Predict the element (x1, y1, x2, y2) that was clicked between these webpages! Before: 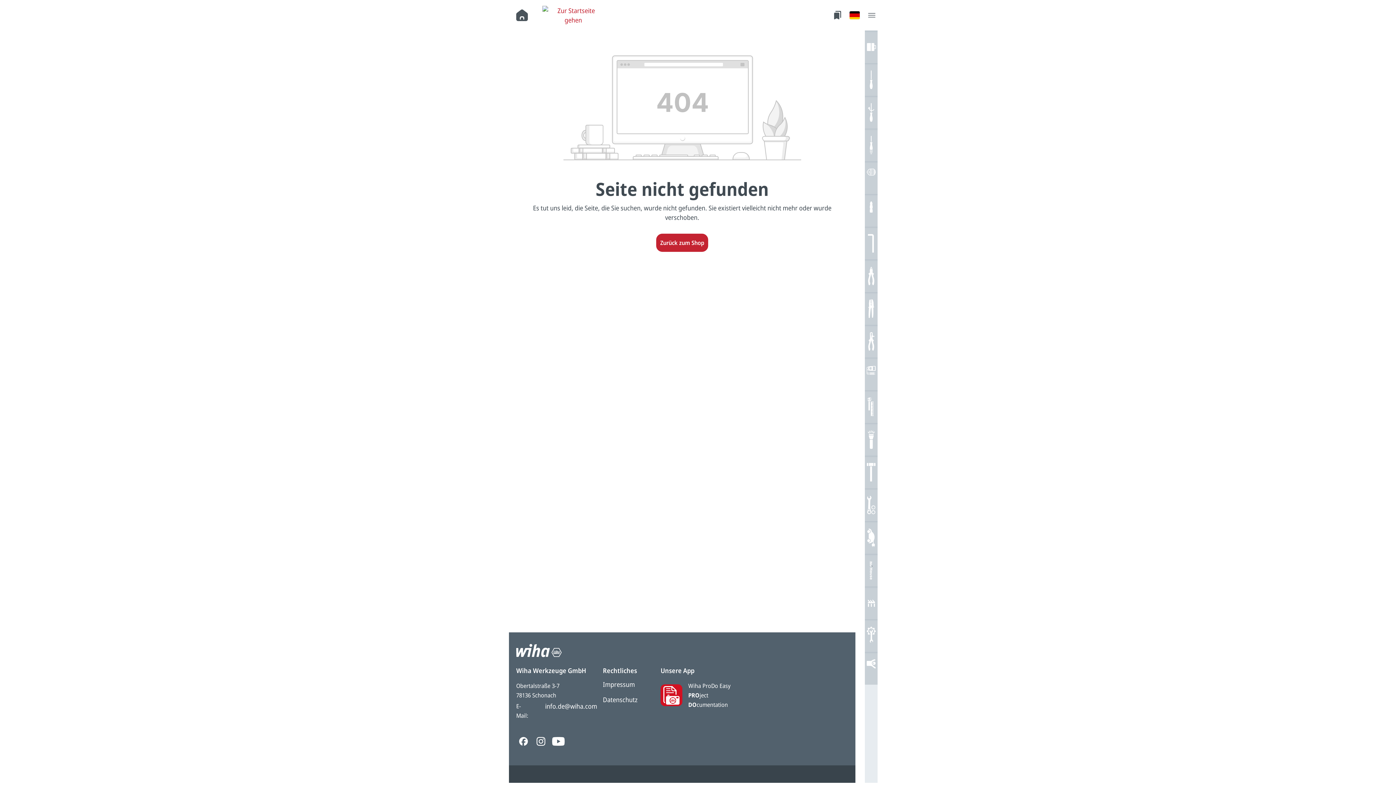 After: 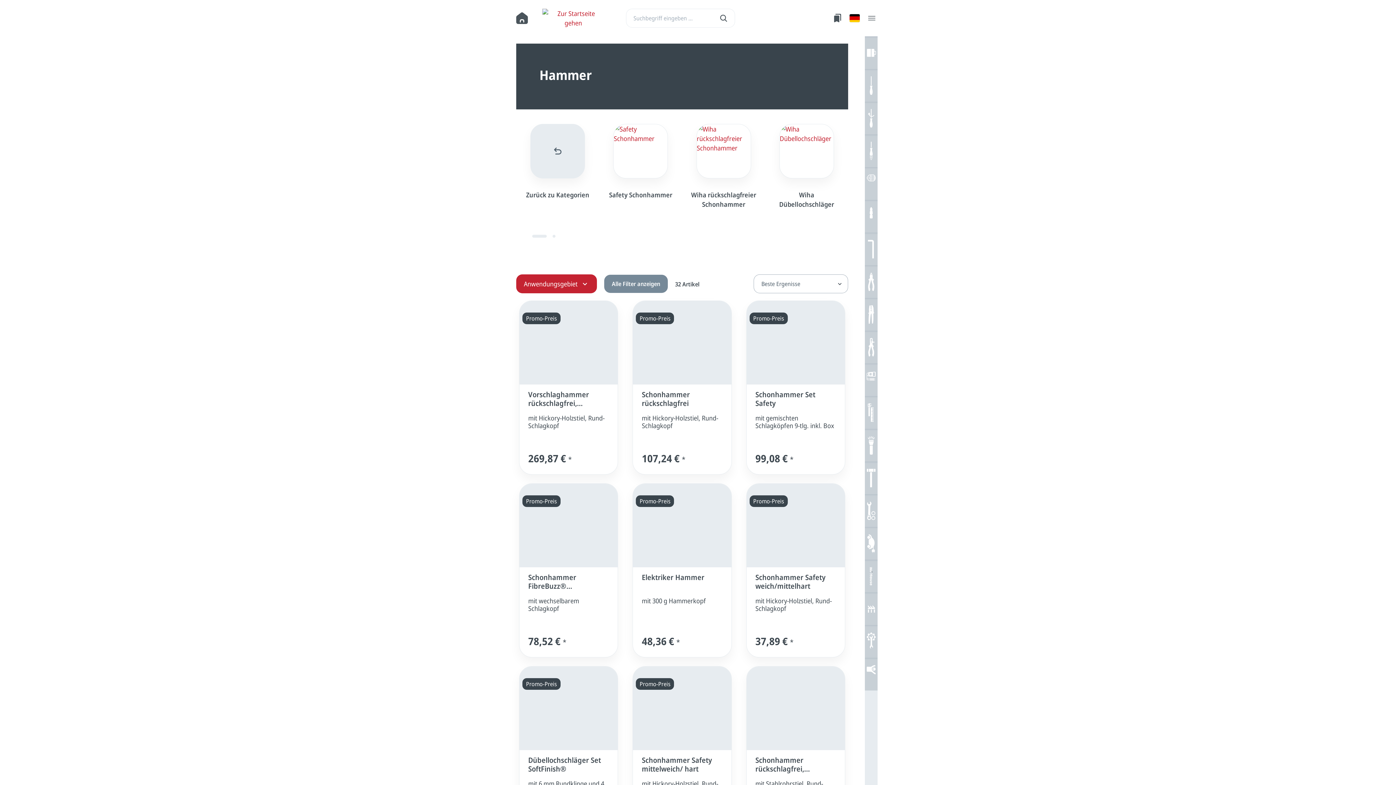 Action: bbox: (865, 456, 877, 488)